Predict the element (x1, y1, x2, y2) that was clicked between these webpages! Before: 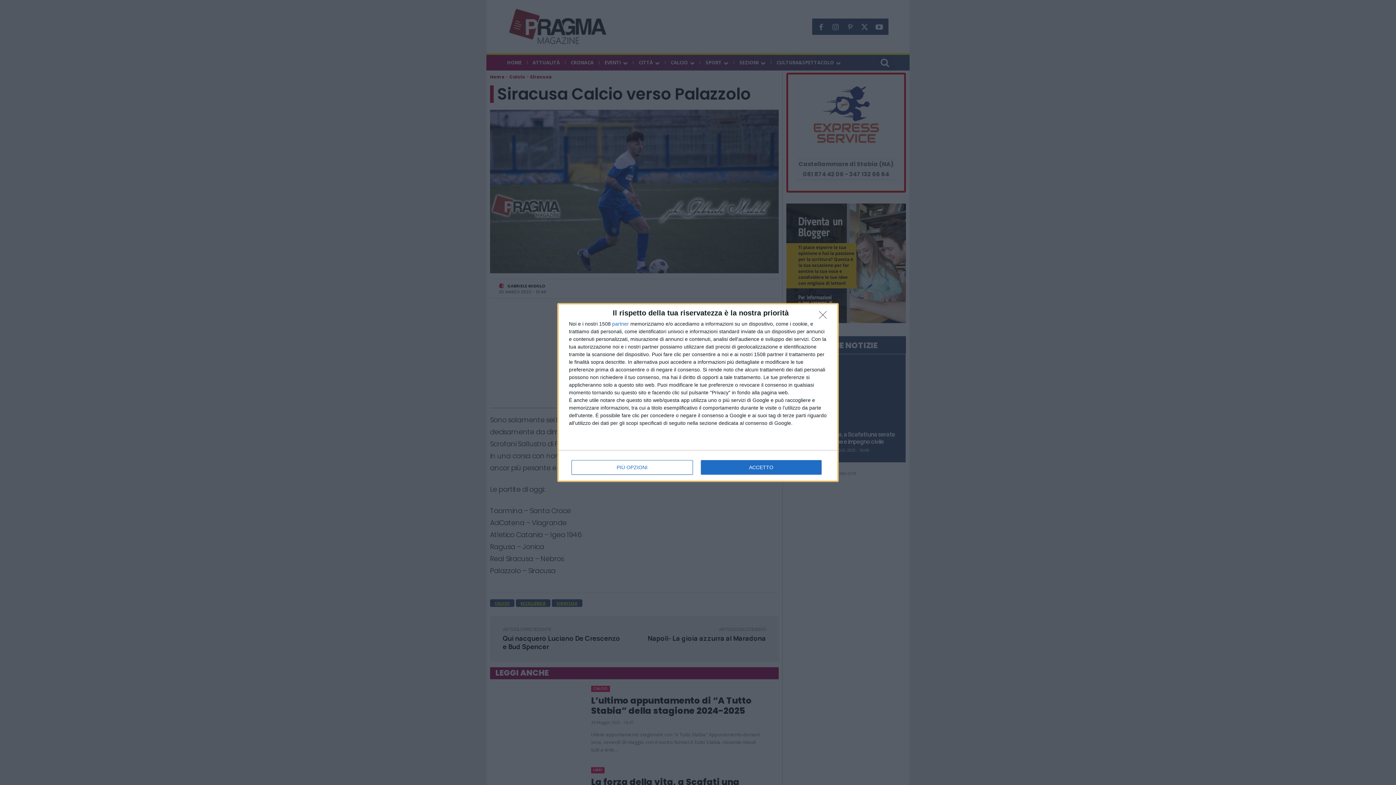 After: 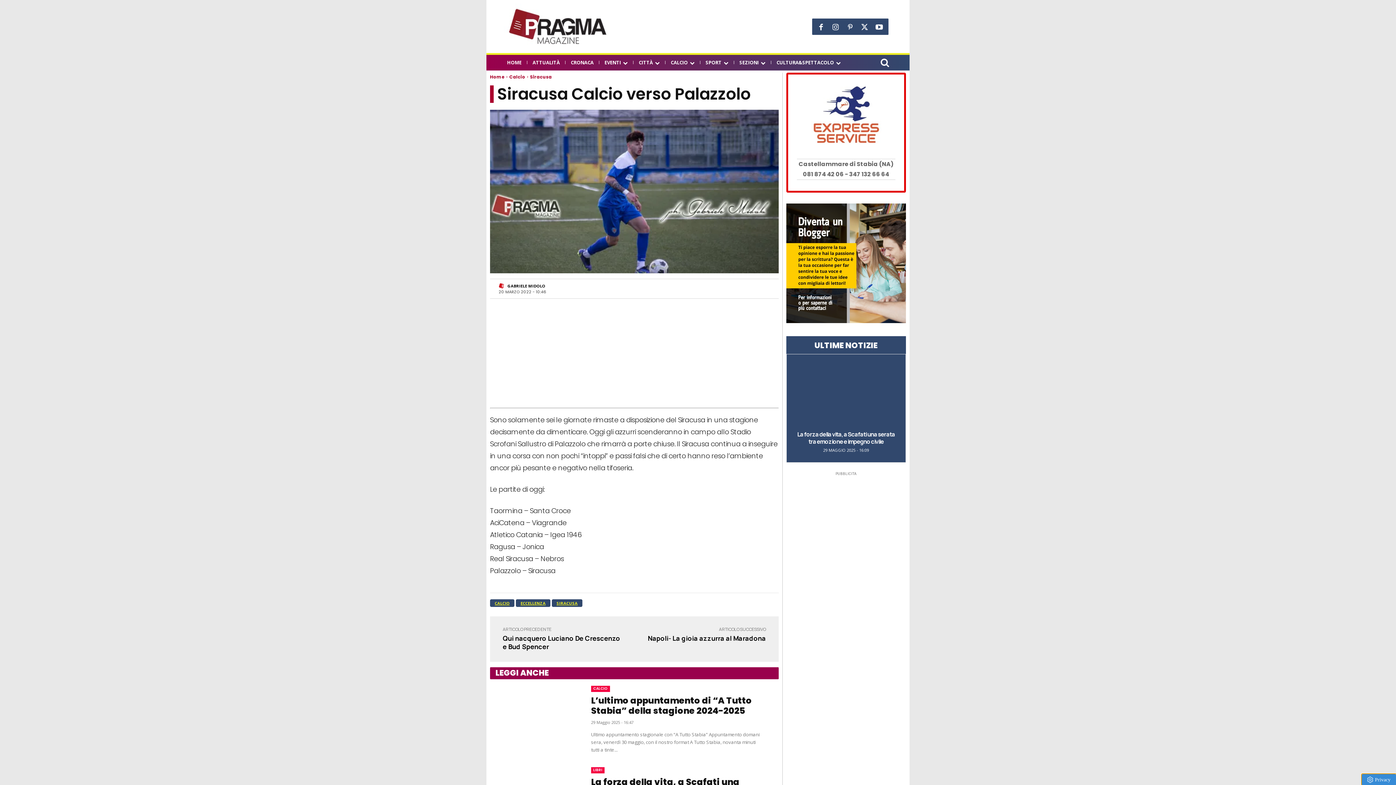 Action: label: ACCETTO bbox: (700, 460, 821, 474)